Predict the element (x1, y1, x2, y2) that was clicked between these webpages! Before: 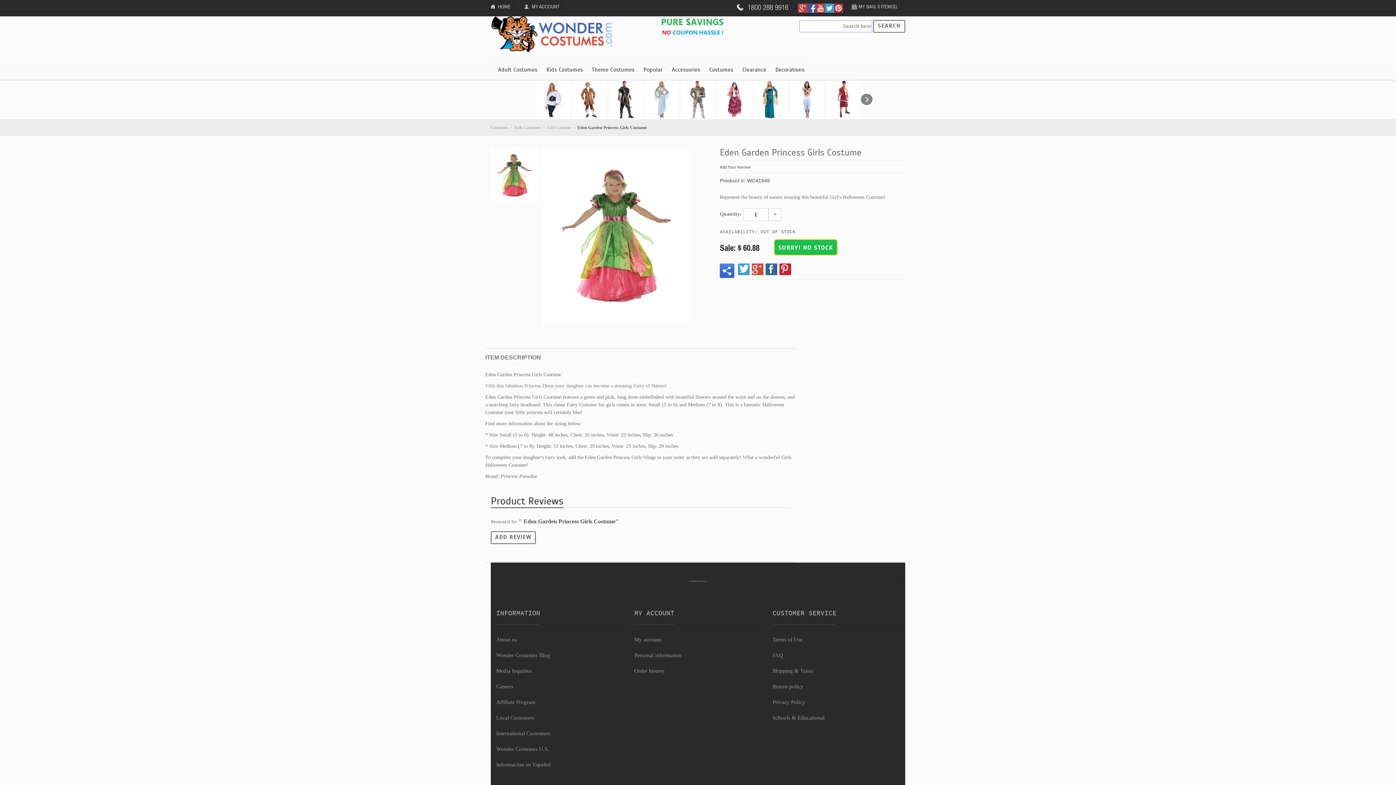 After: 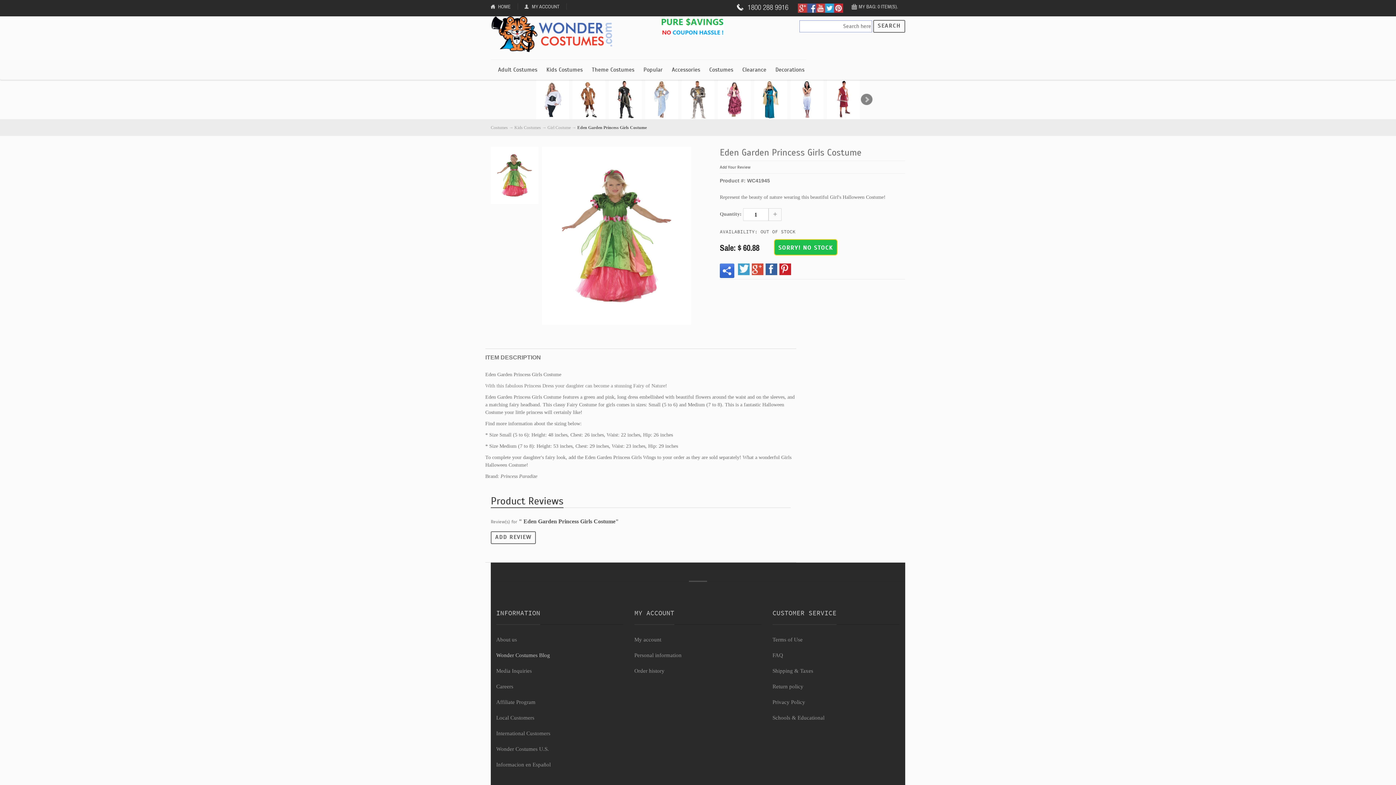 Action: label: Wonder Costumes Blog bbox: (496, 652, 550, 658)